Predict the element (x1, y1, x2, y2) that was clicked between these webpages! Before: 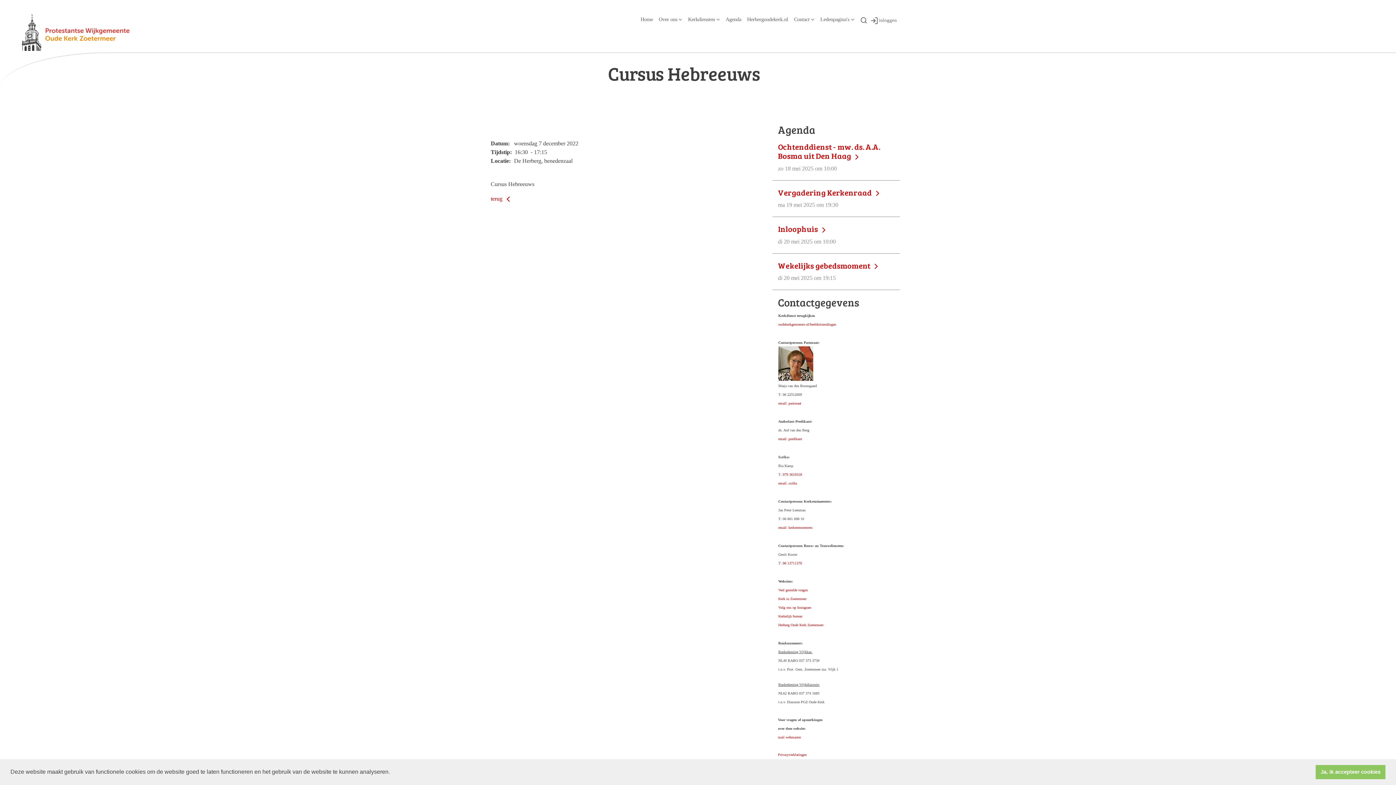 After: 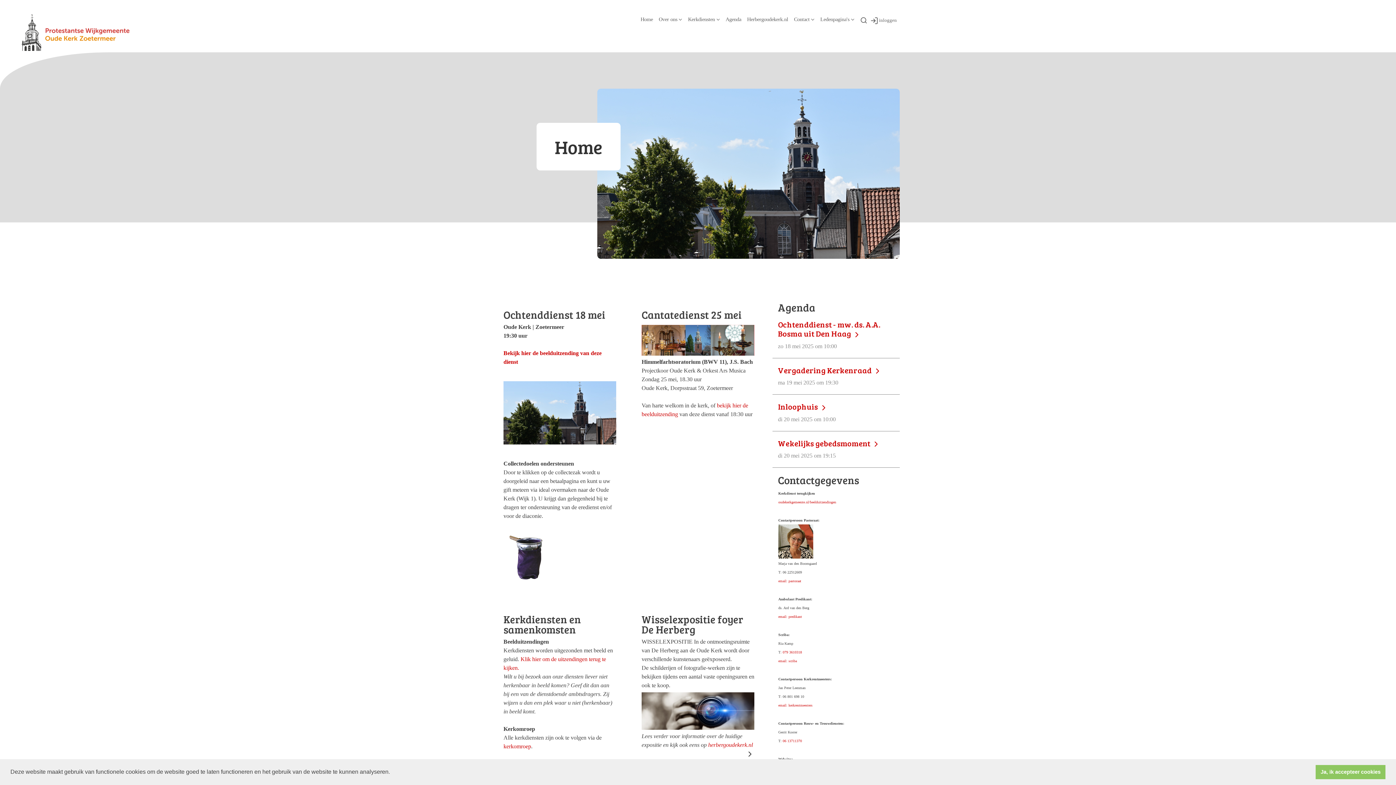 Action: label: Home bbox: (637, 13, 656, 24)